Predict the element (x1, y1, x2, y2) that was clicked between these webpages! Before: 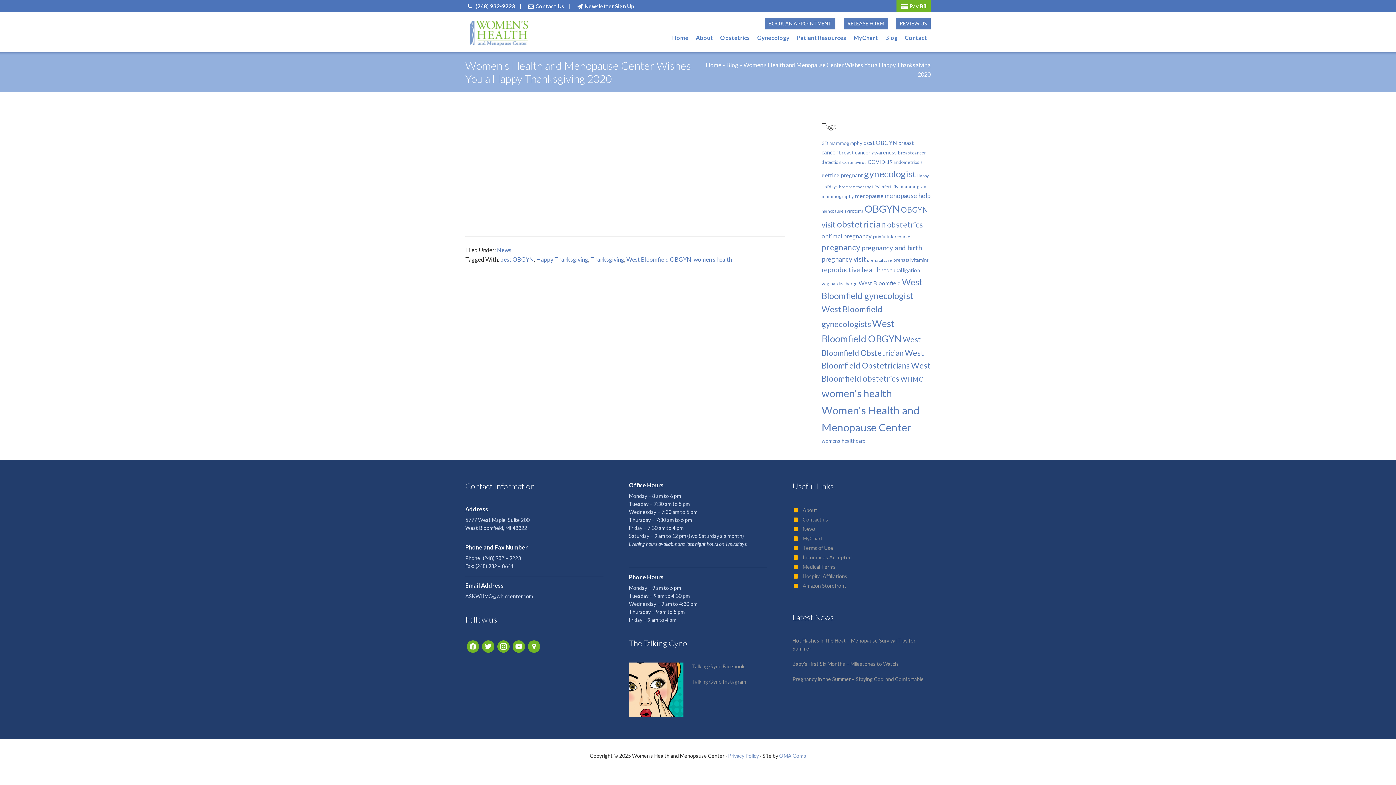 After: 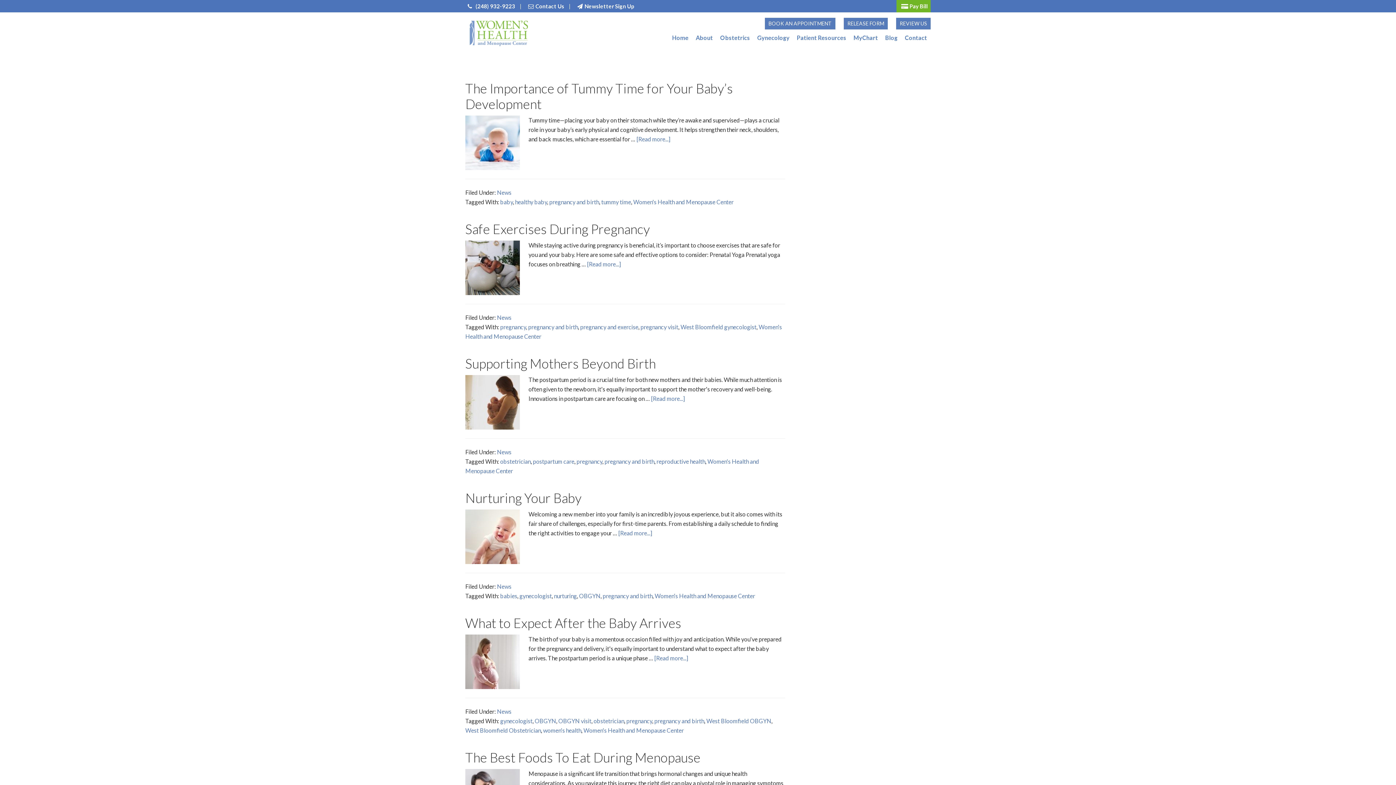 Action: bbox: (861, 243, 922, 252) label: pregnancy and birth (35 items)